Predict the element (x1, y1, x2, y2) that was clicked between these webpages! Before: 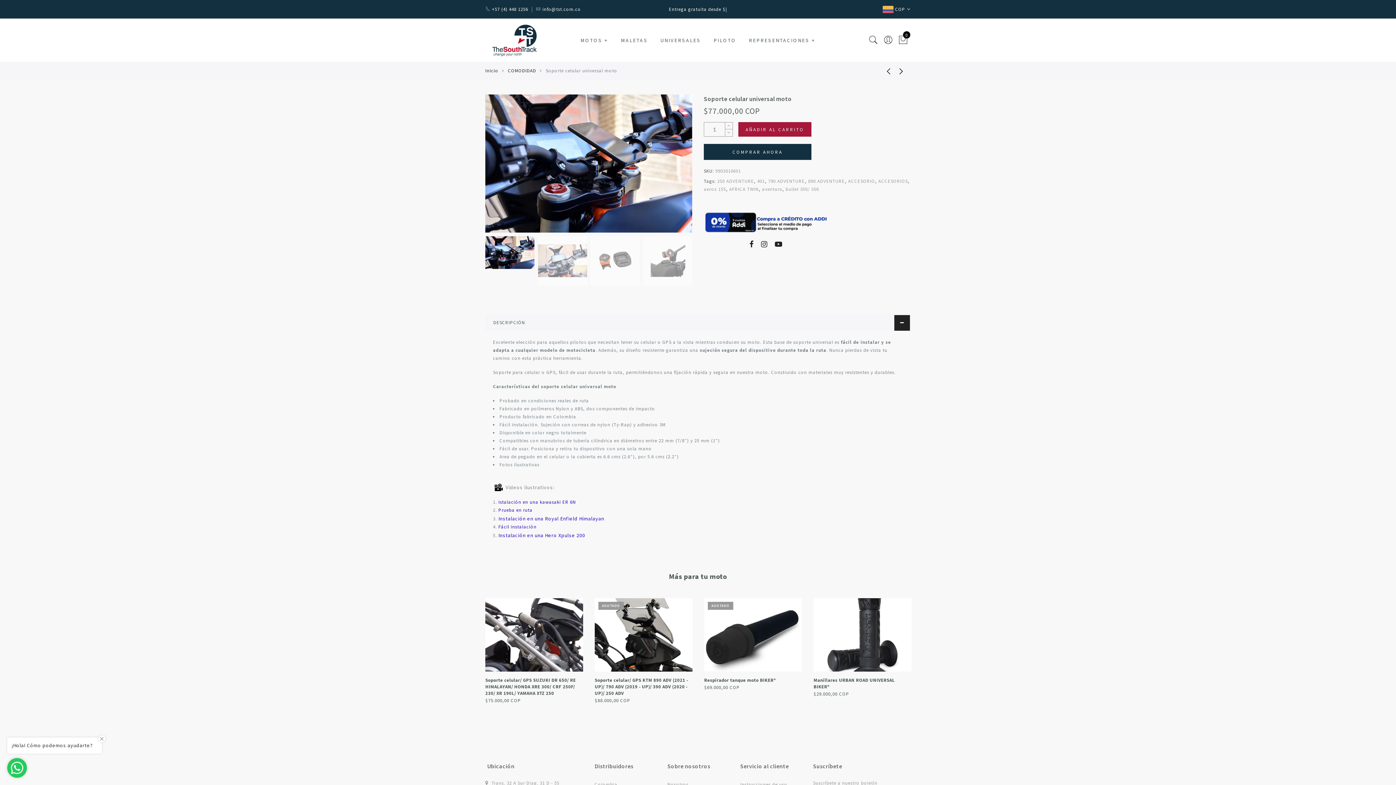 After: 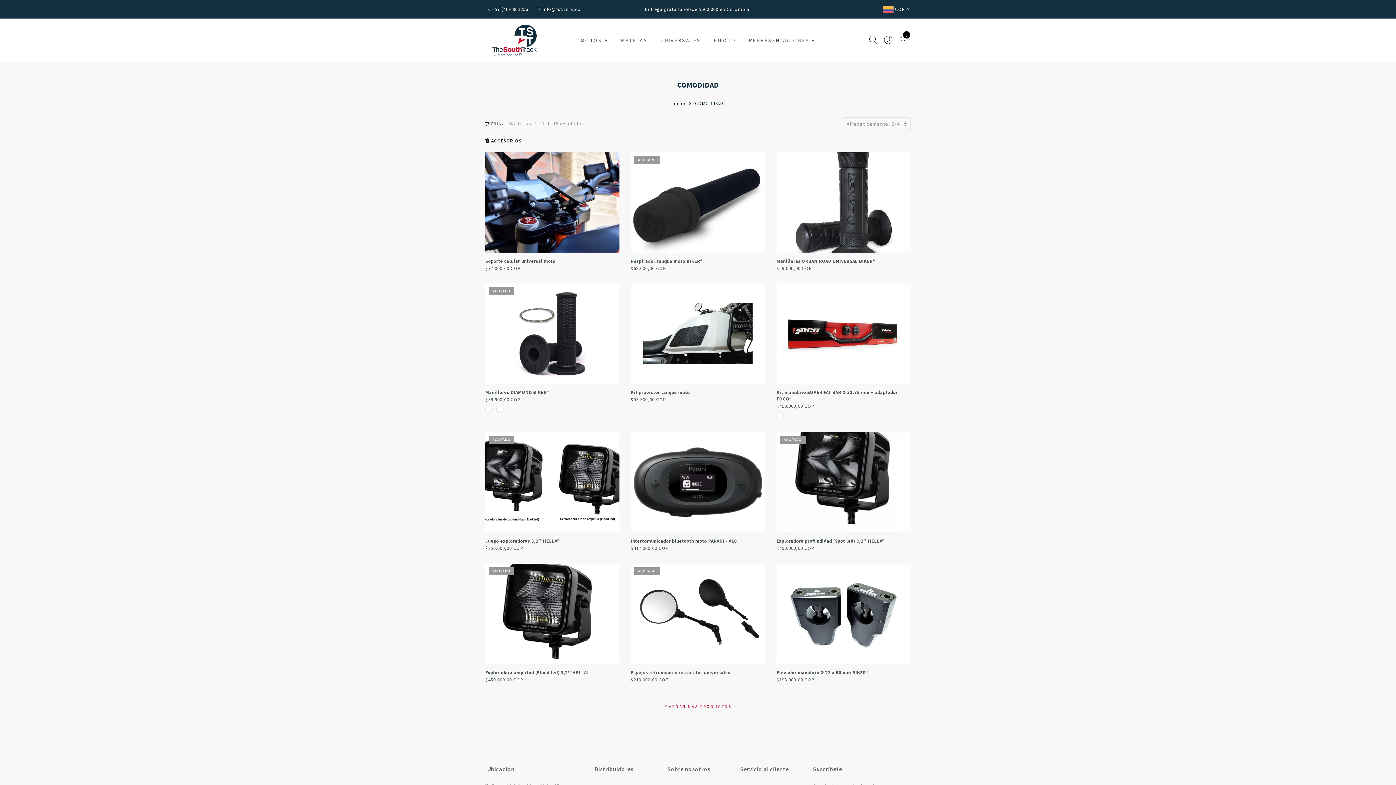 Action: bbox: (878, 178, 908, 184) label: ACCESORIOS